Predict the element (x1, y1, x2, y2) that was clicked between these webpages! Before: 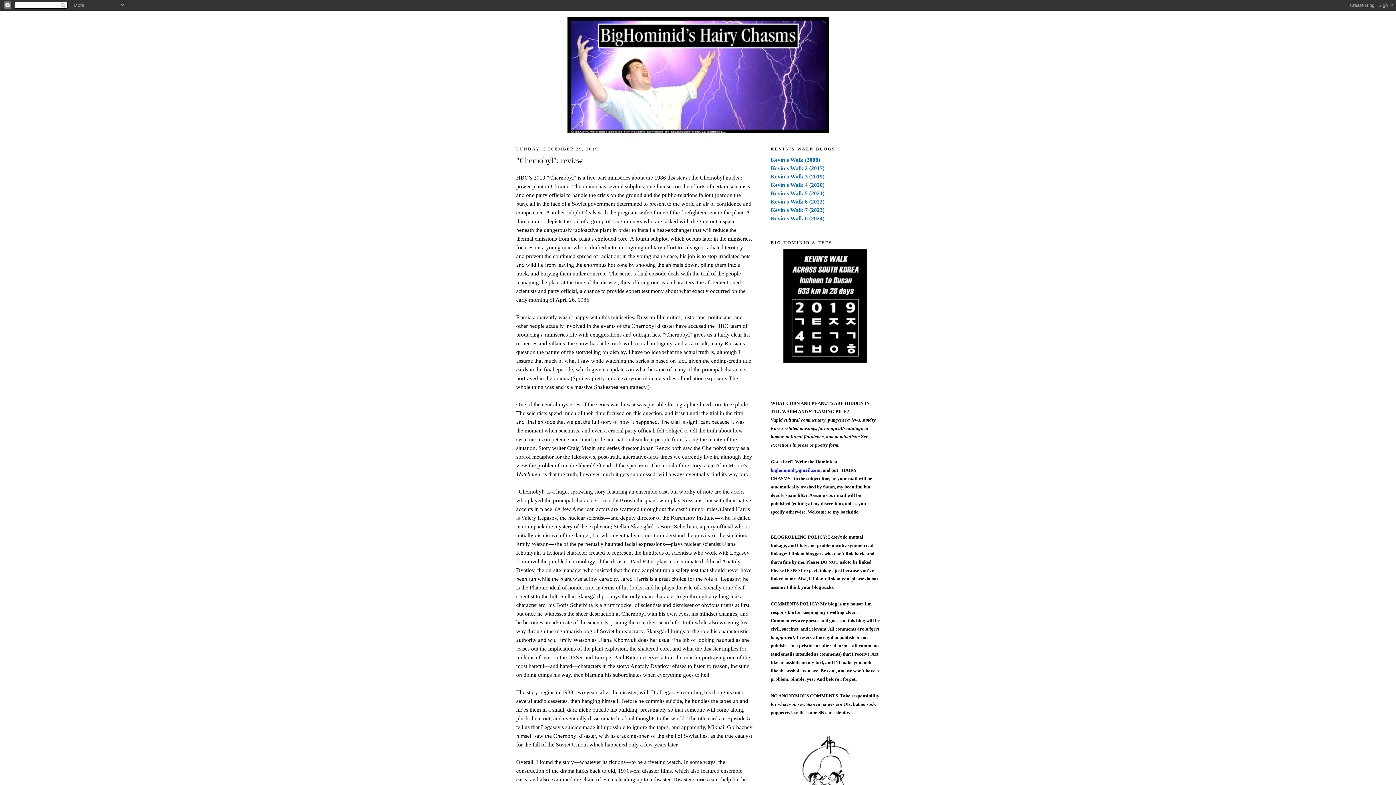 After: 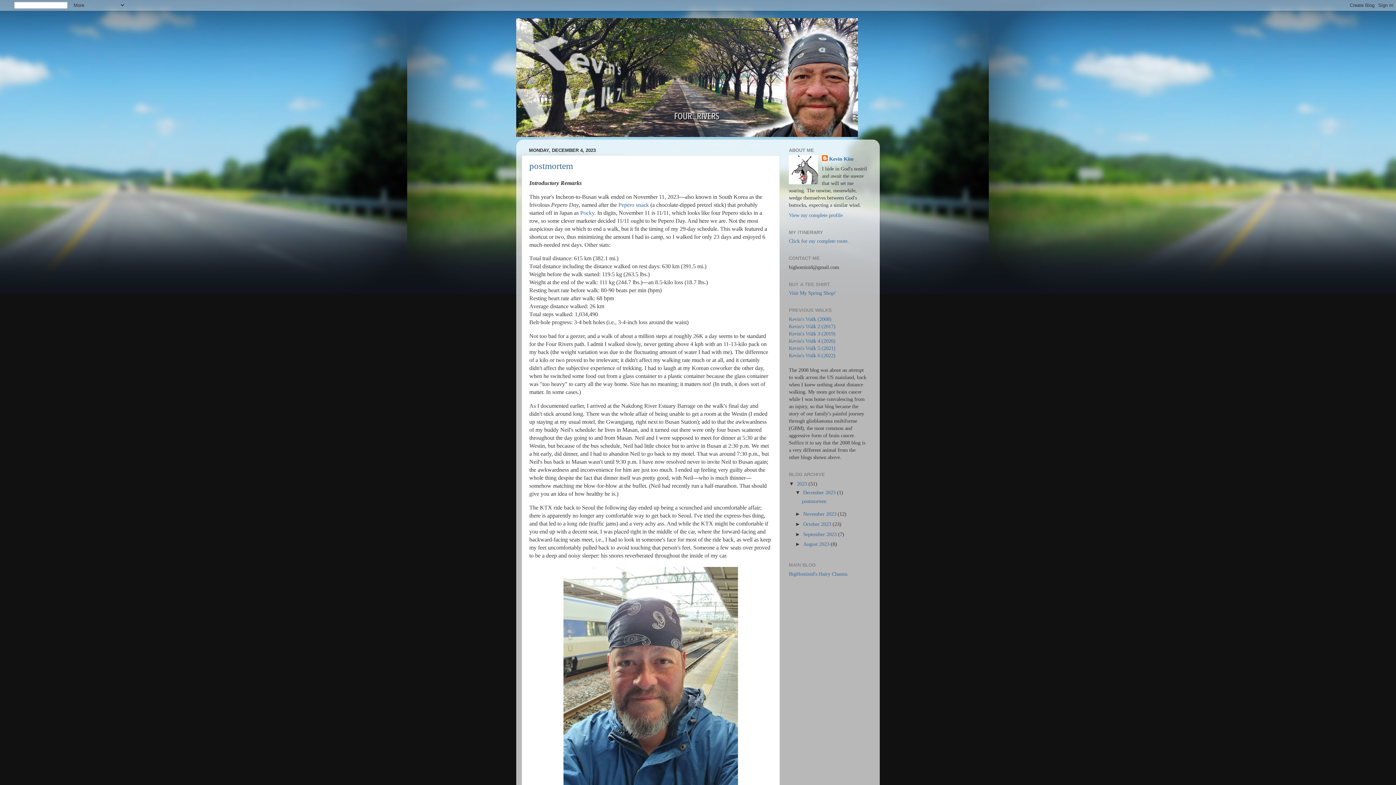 Action: bbox: (770, 207, 824, 213) label: Kevin's Walk 7 (2023)